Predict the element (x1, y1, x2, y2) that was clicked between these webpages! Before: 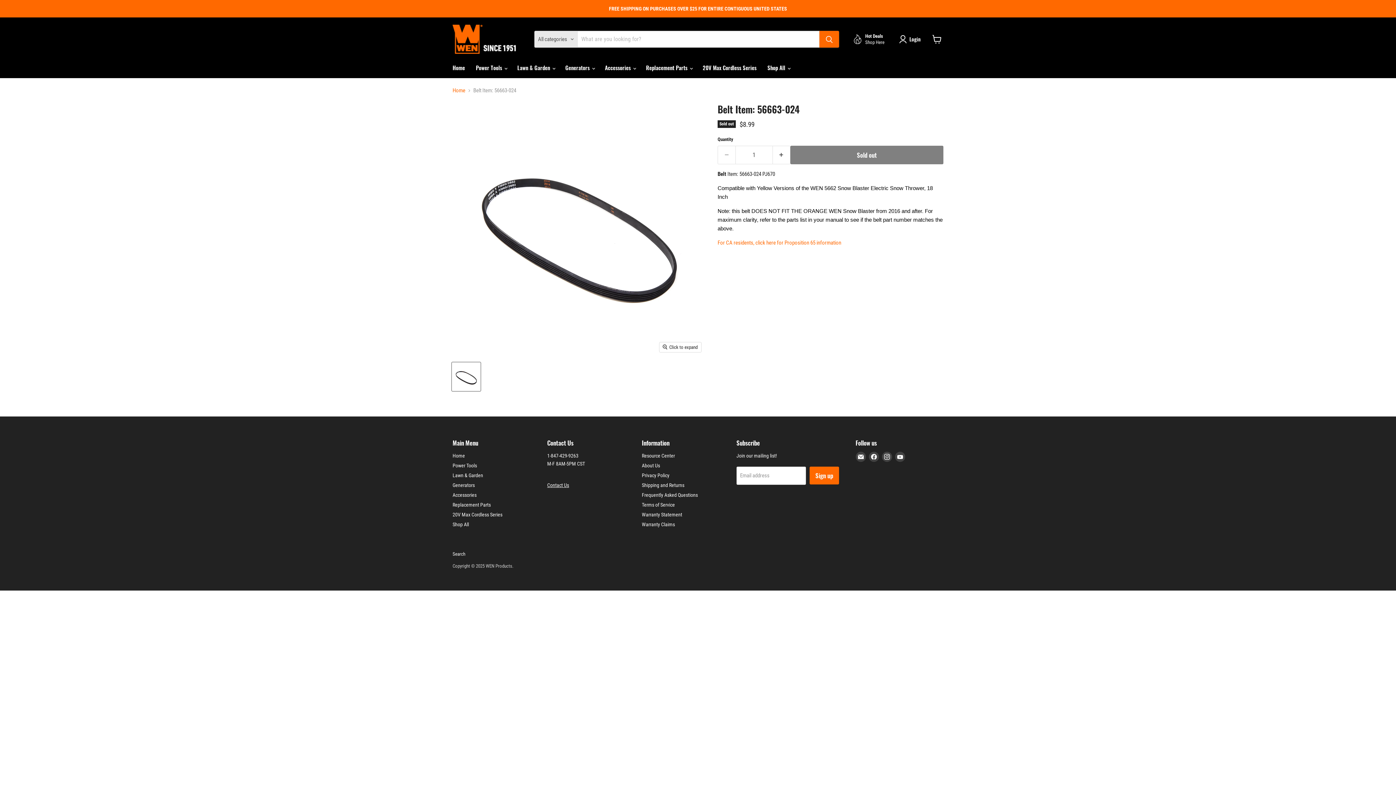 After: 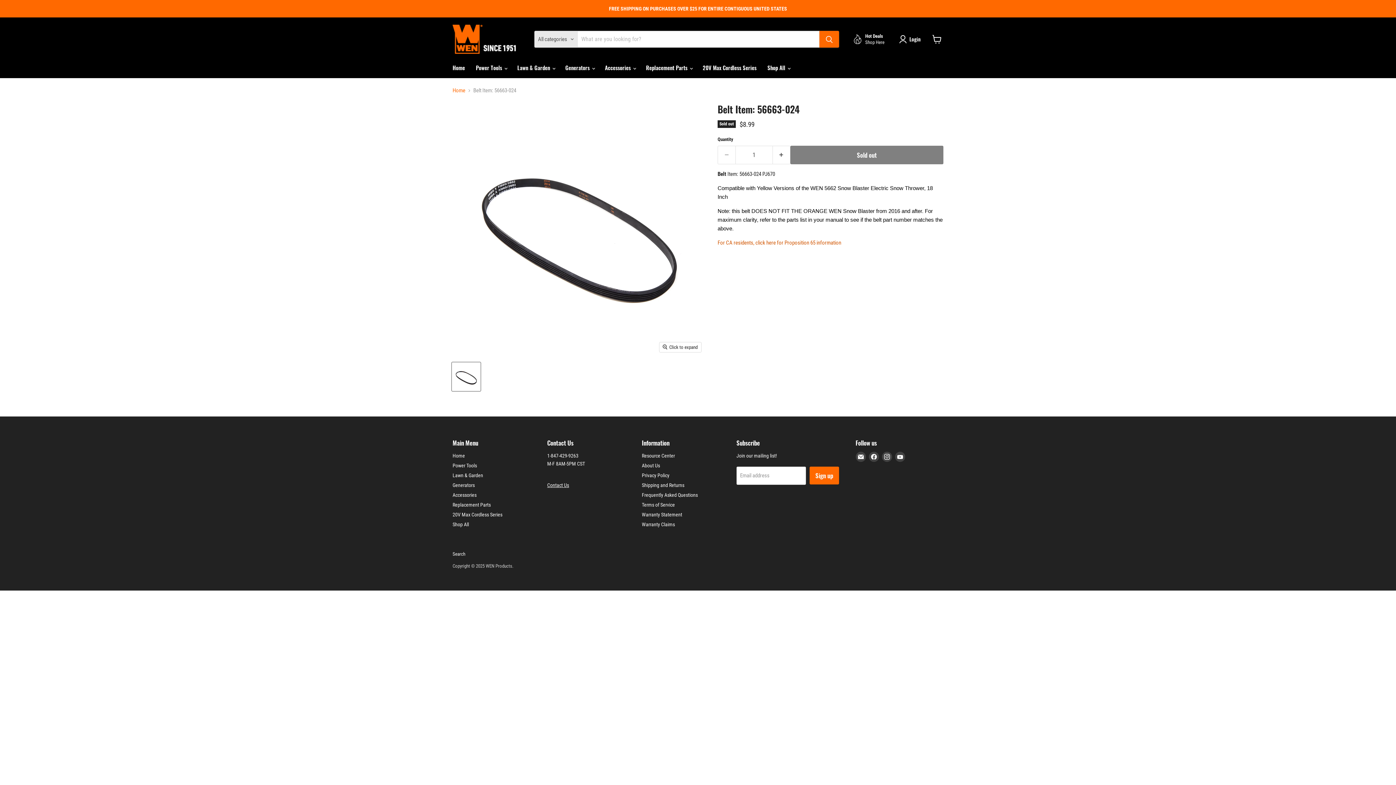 Action: label: For CA residents, click here for Proposition 65 information bbox: (717, 239, 841, 246)